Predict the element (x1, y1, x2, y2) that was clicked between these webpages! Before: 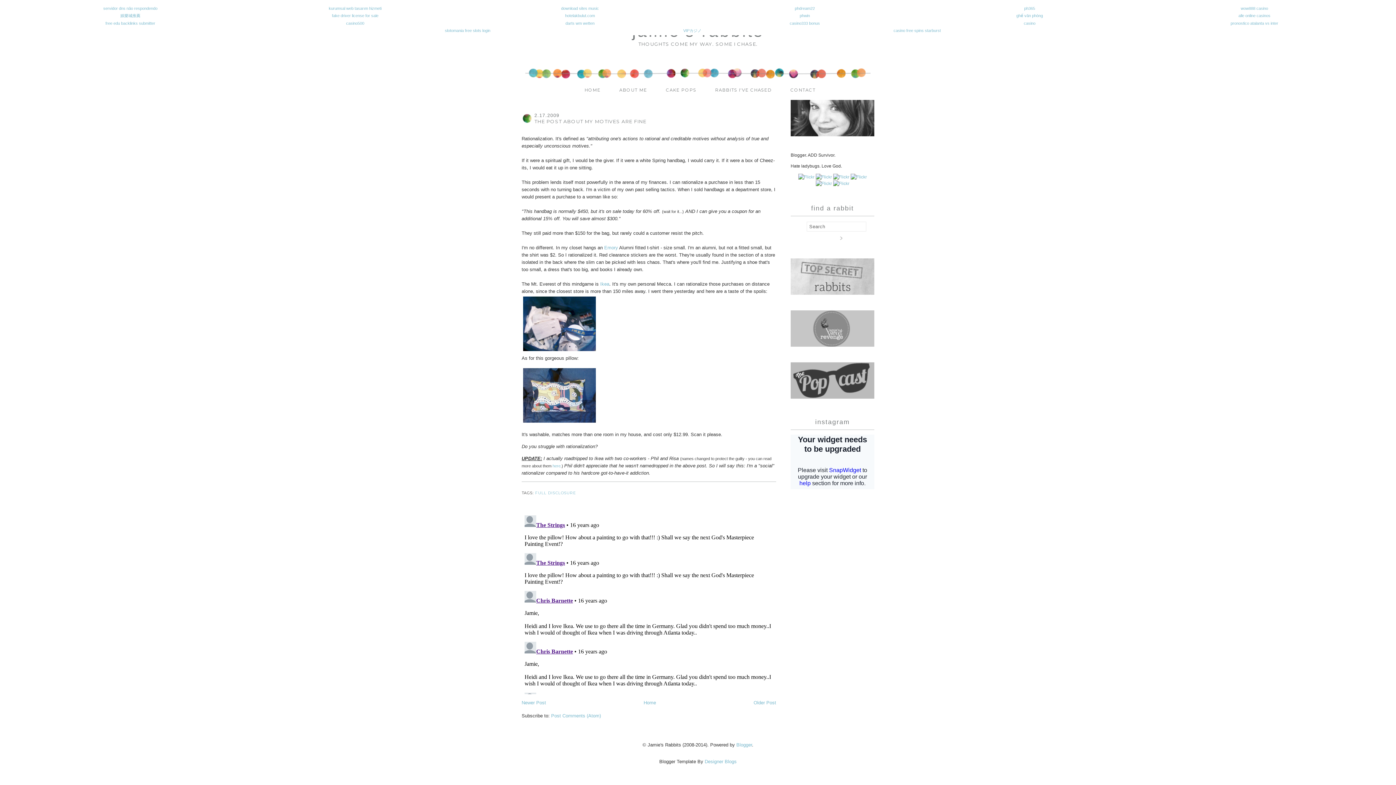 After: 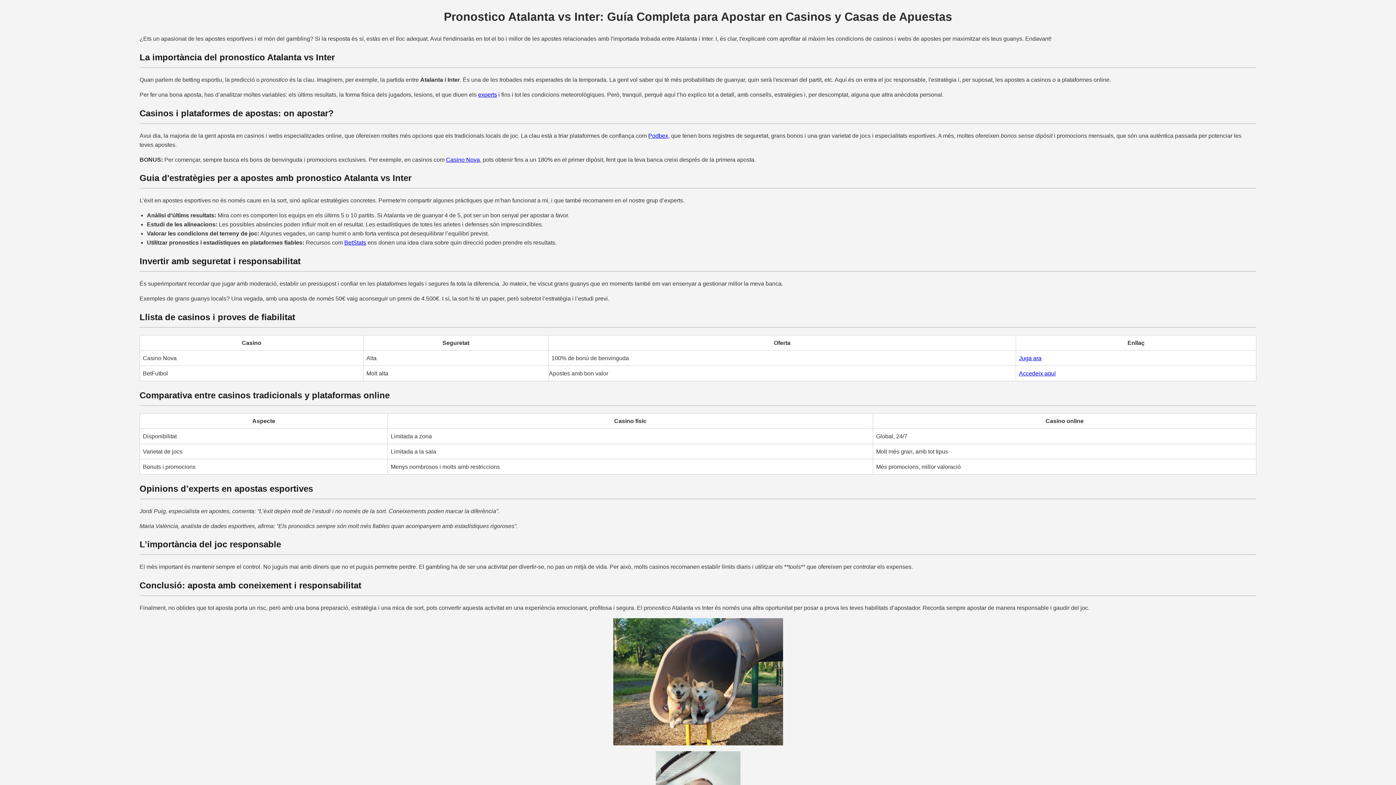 Action: label: pronostico atalanta vs inter bbox: (1230, 21, 1278, 25)